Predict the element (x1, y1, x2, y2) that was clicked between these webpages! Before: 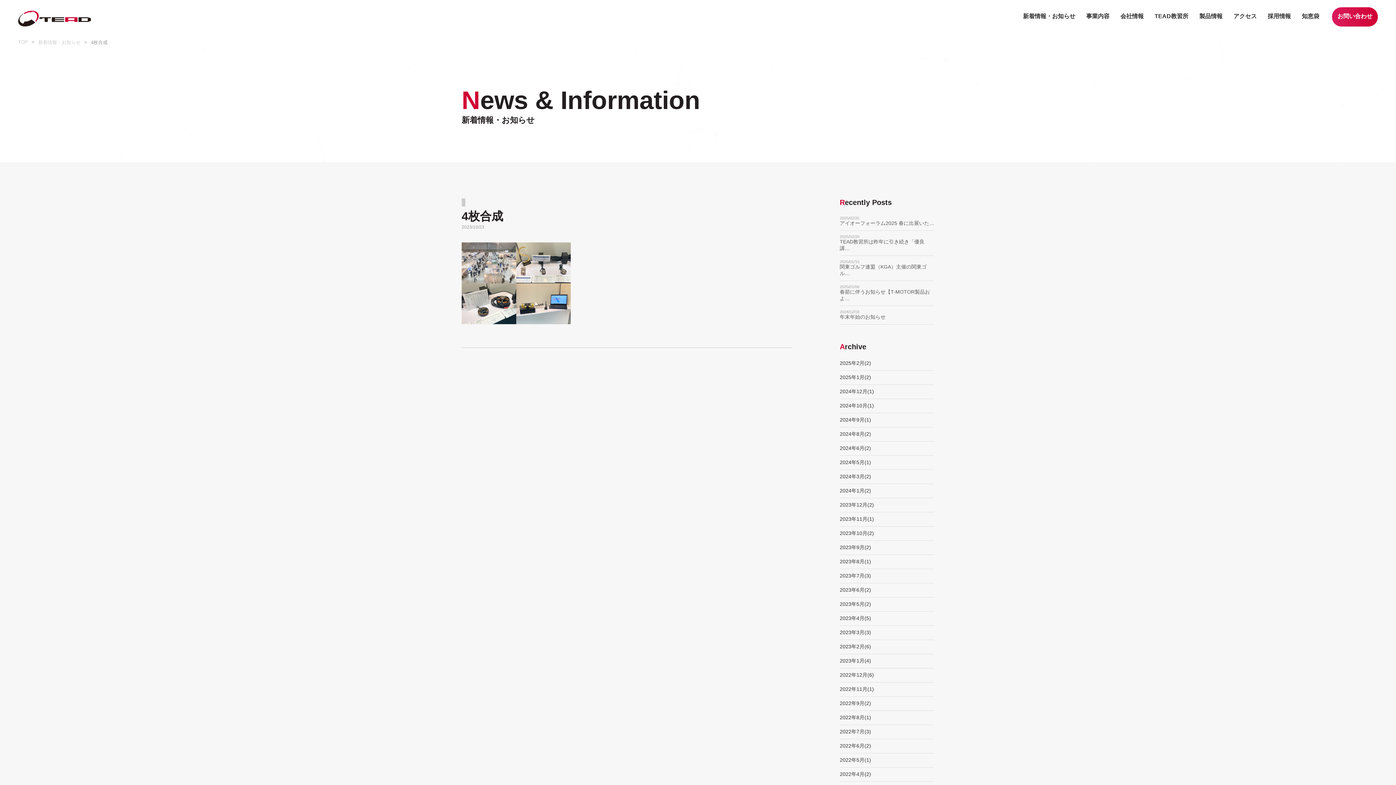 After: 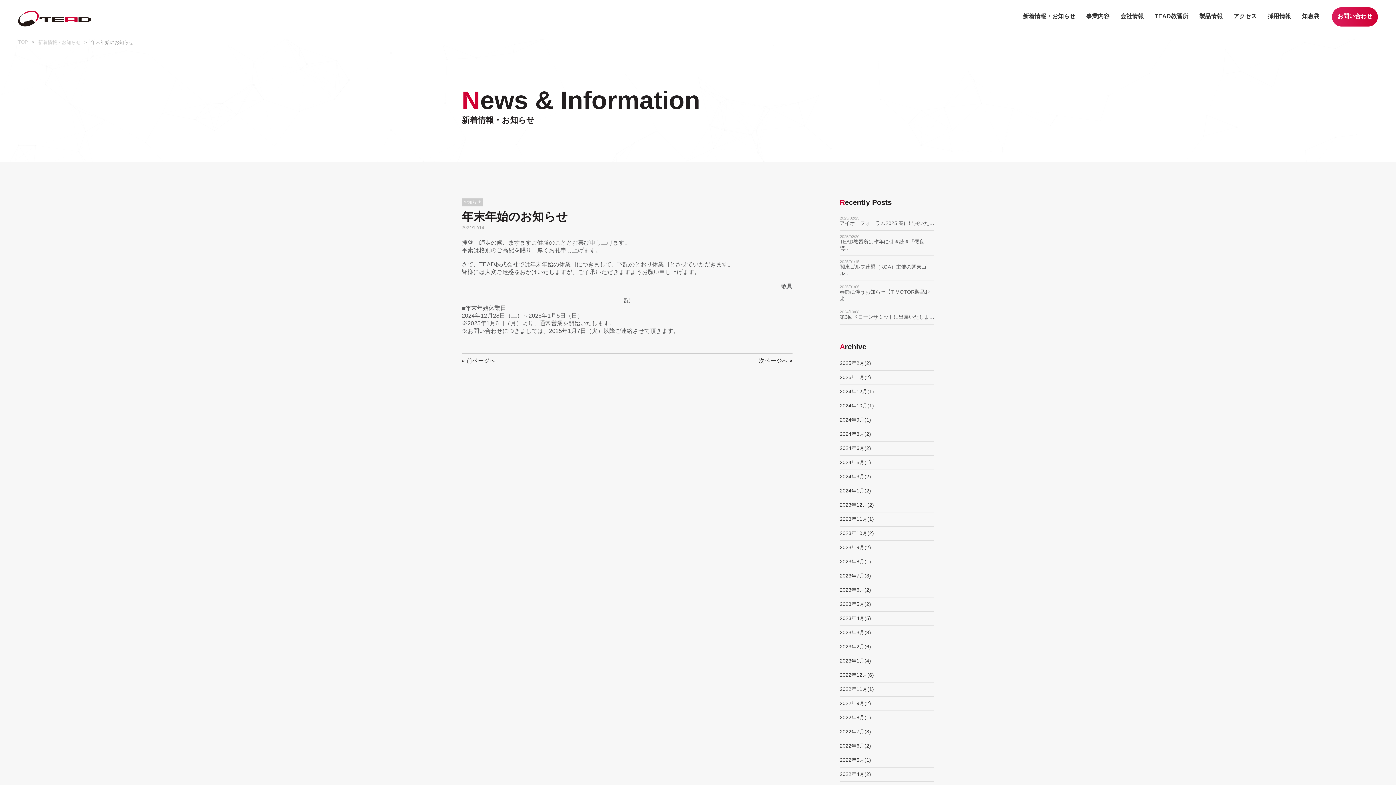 Action: label: 2024/12/18

年末年始のお知らせ bbox: (840, 309, 934, 320)